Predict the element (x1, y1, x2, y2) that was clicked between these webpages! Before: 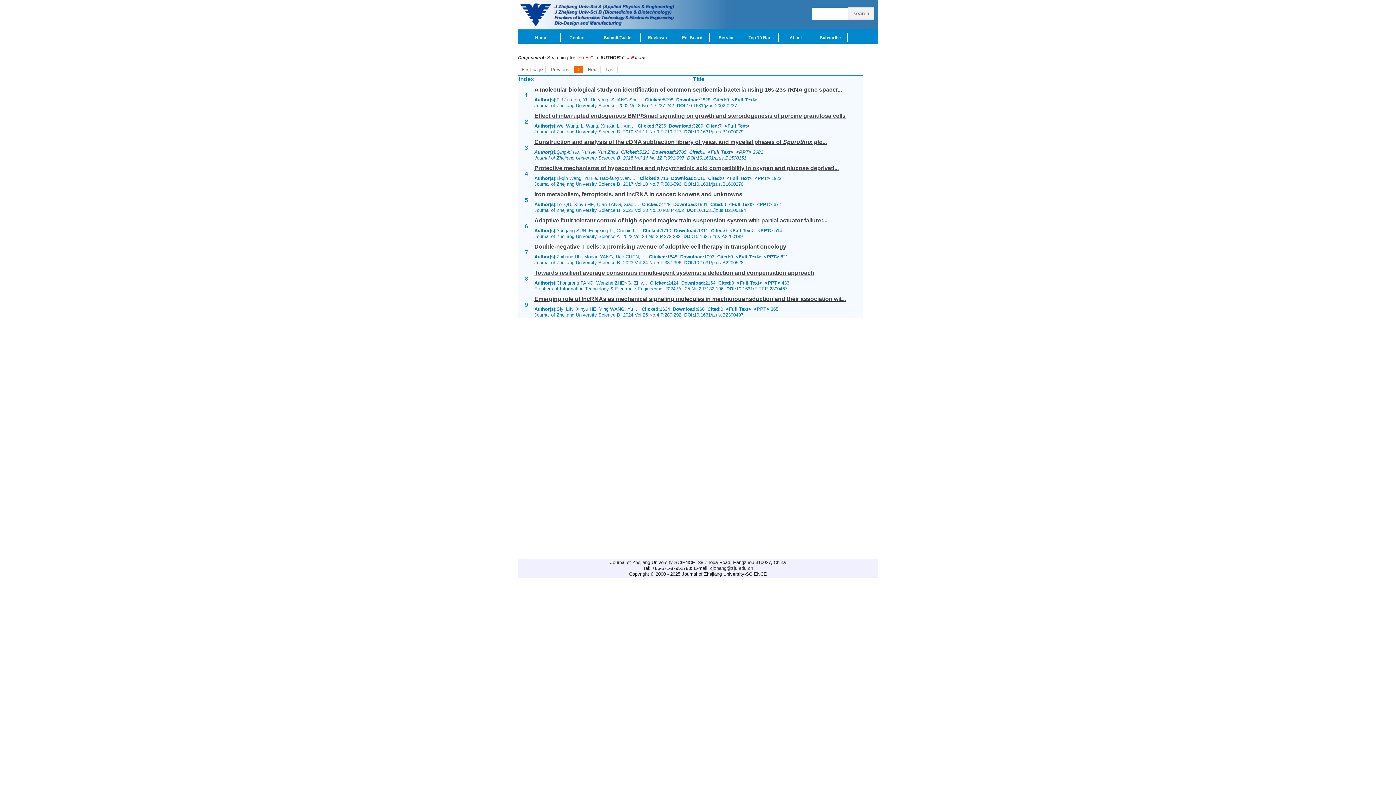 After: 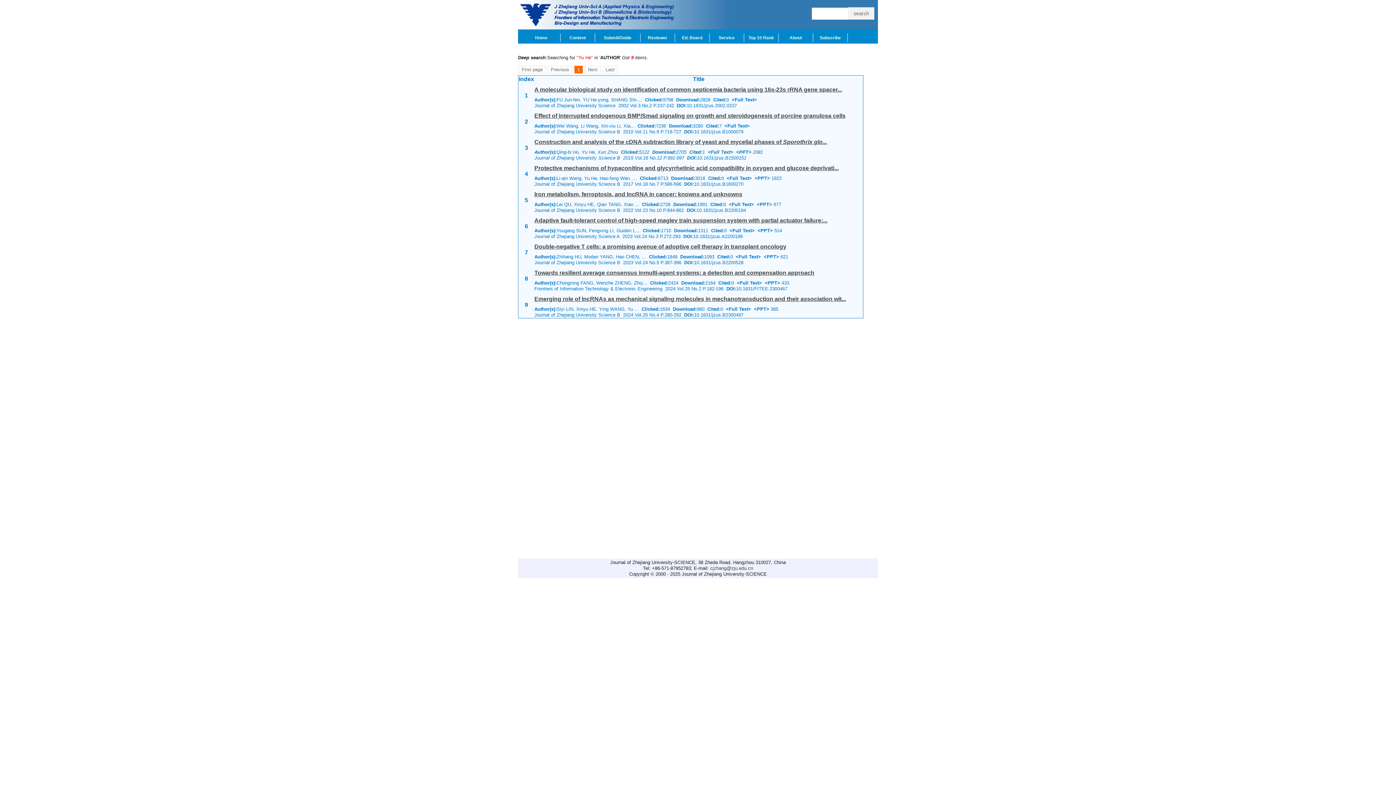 Action: label: Effect of interrupted endogenous BMP/Smad signaling on growth and steroidogenesis of porcine granulosa cells bbox: (534, 112, 845, 118)